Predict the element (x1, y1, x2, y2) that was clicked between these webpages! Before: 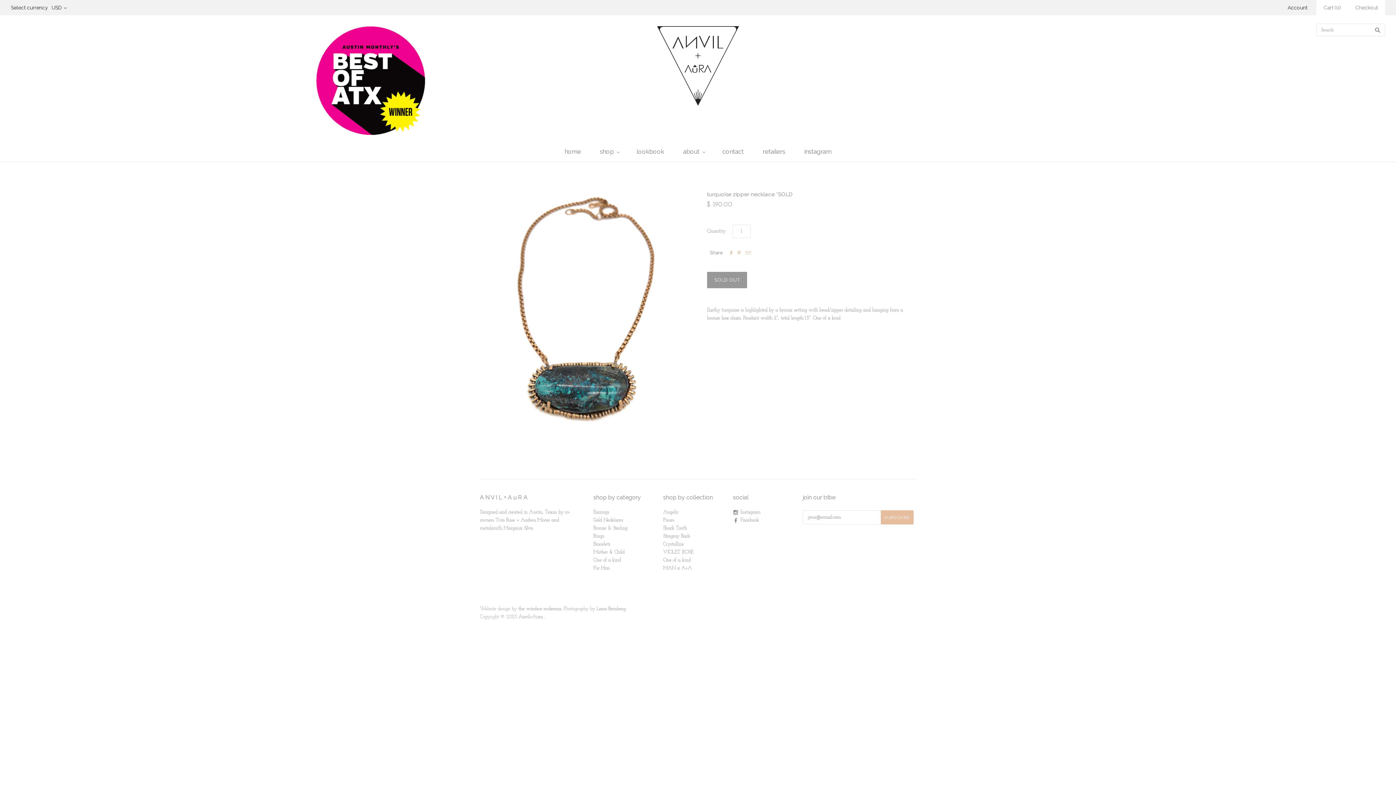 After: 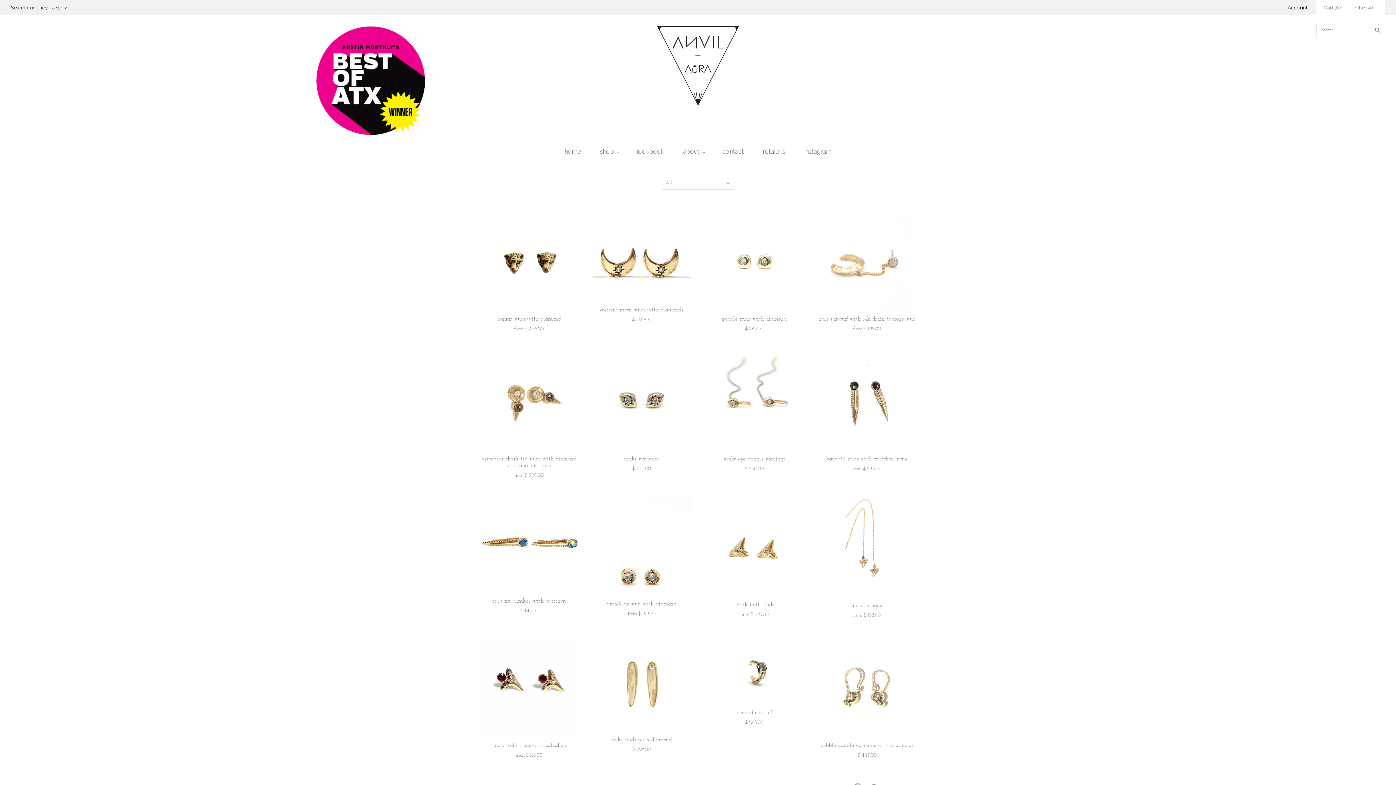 Action: label: Earrings bbox: (593, 509, 609, 515)